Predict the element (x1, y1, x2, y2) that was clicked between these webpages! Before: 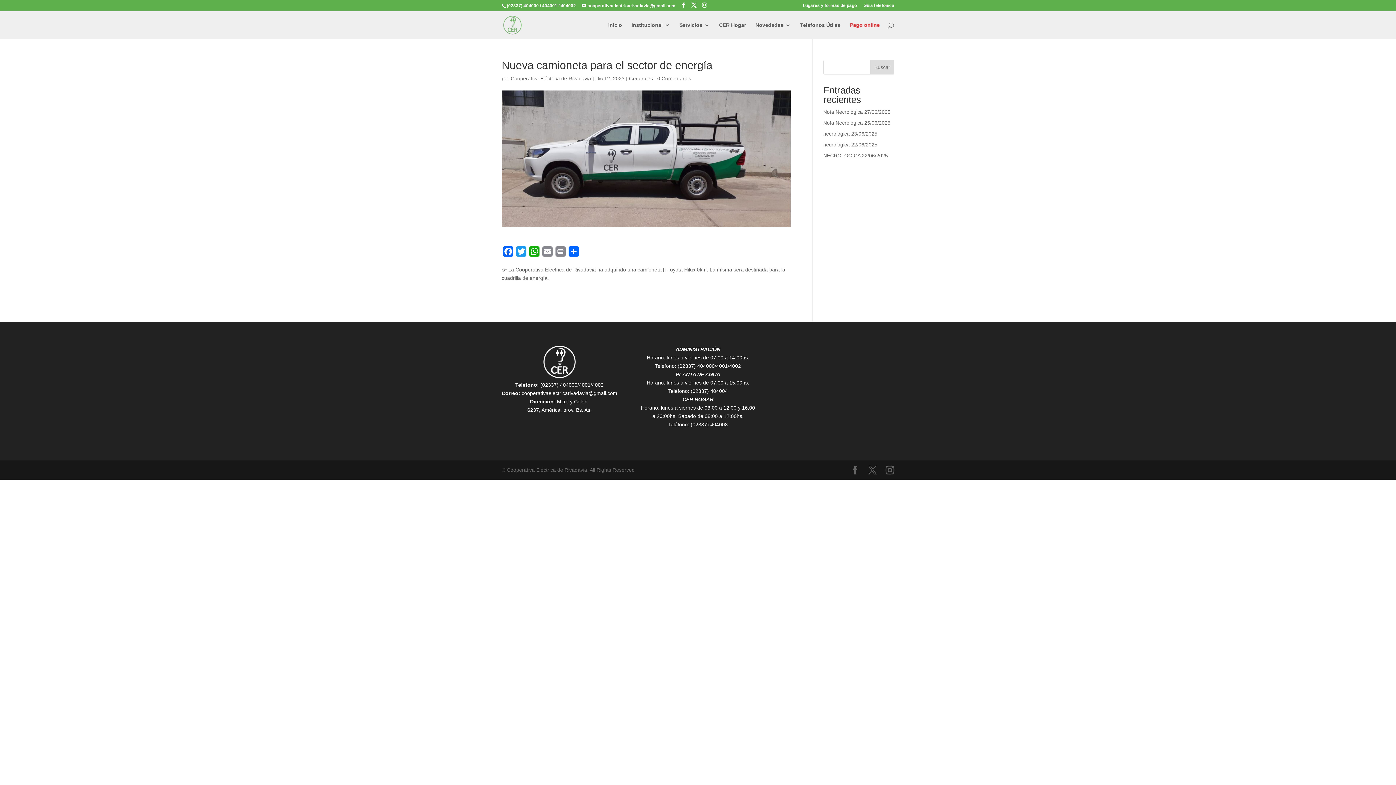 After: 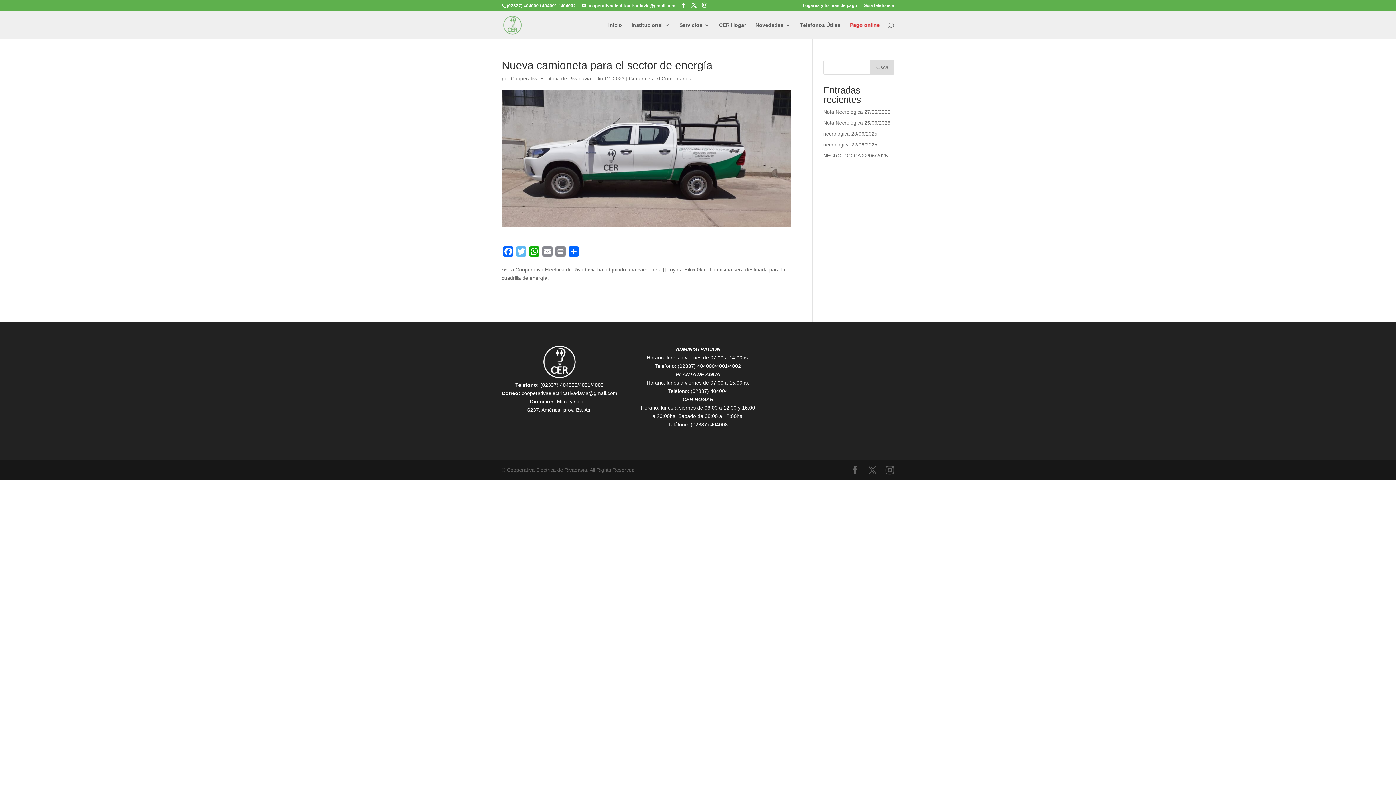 Action: bbox: (514, 246, 528, 260) label: Twitter